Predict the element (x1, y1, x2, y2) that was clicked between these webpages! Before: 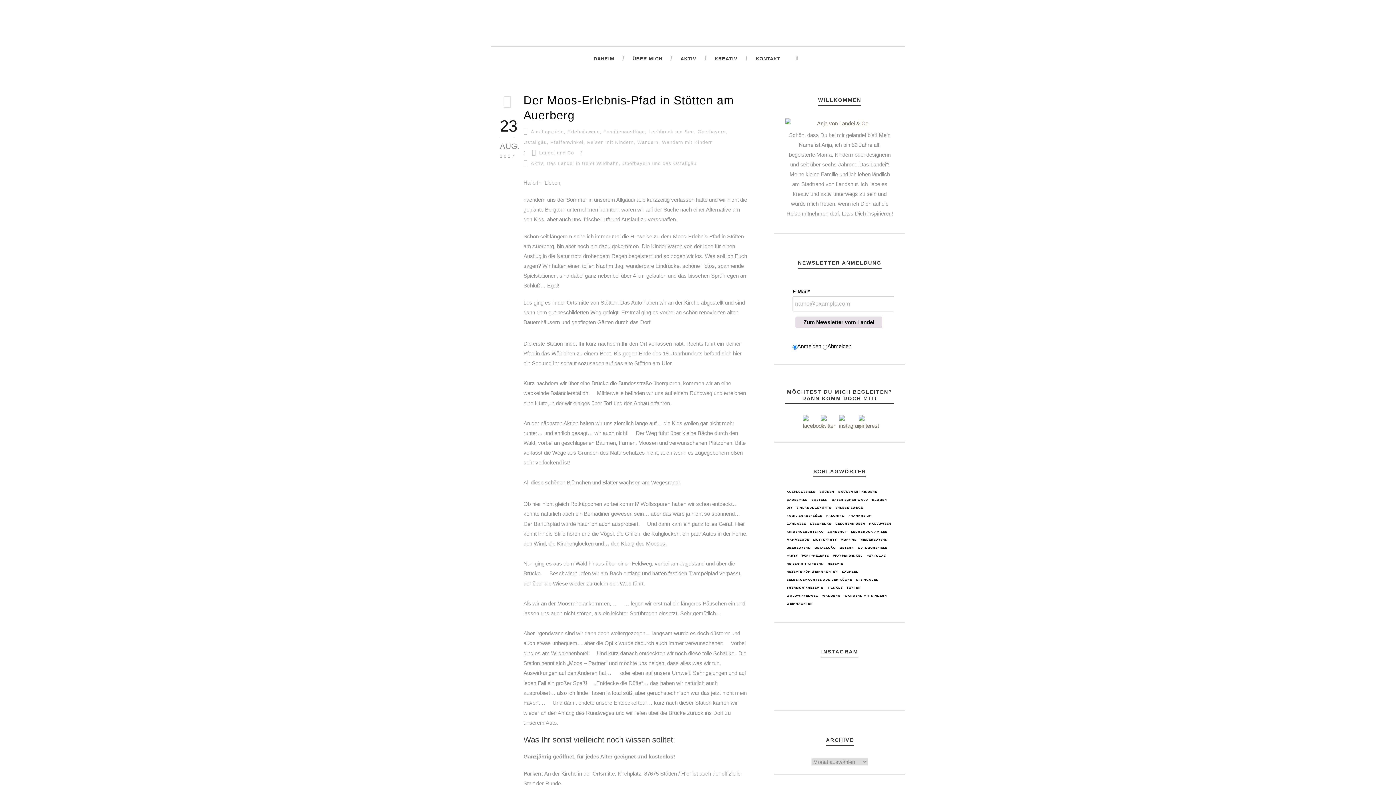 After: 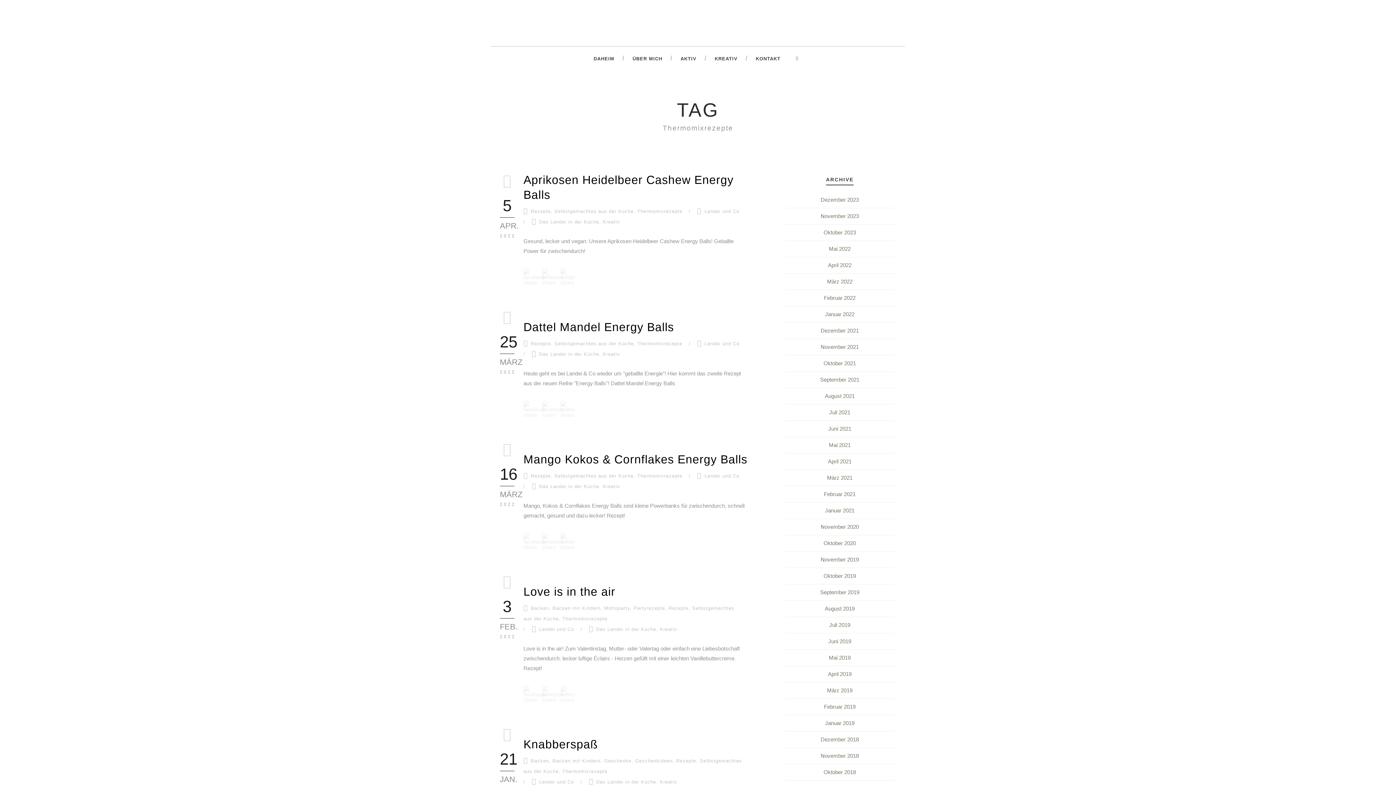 Action: label: Thermomixrezepte (57 Einträge) bbox: (785, 584, 825, 592)